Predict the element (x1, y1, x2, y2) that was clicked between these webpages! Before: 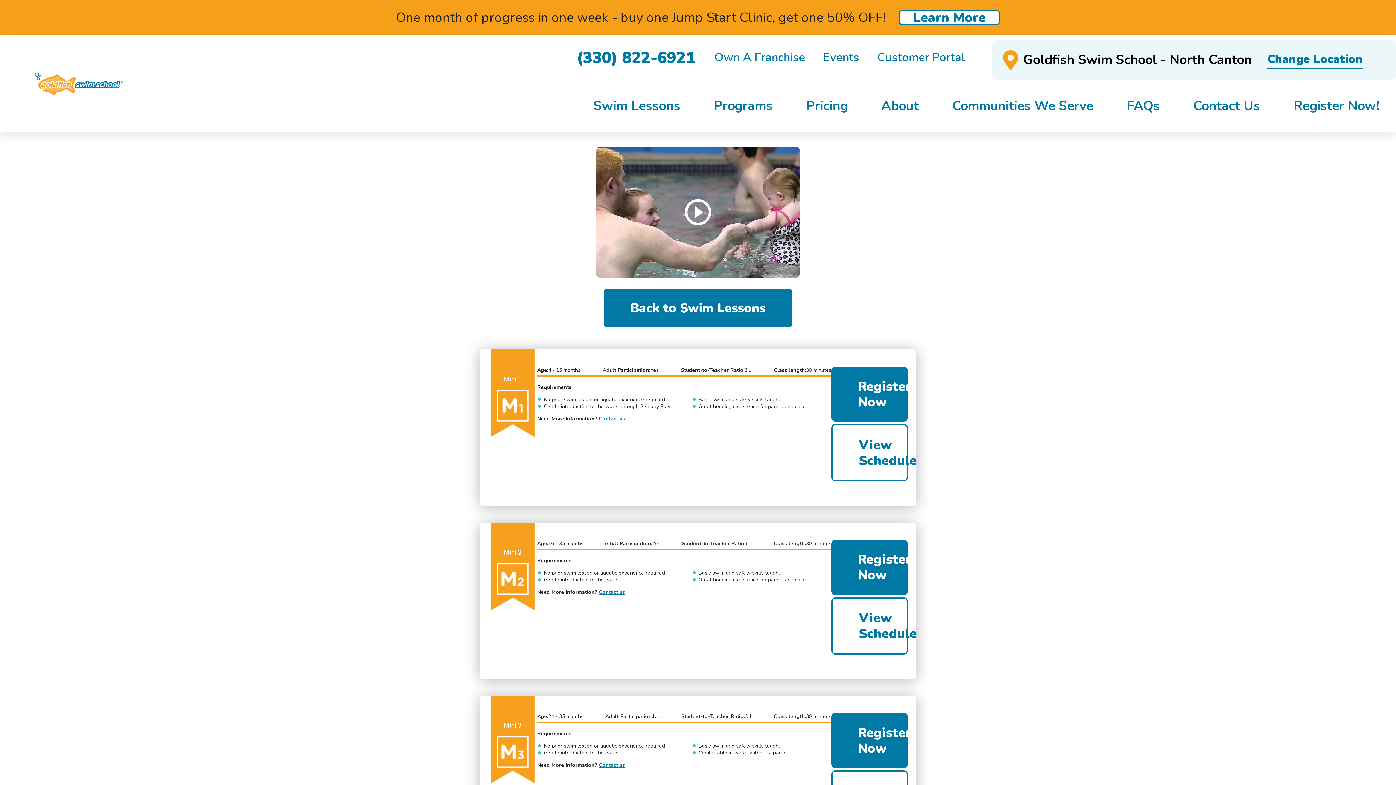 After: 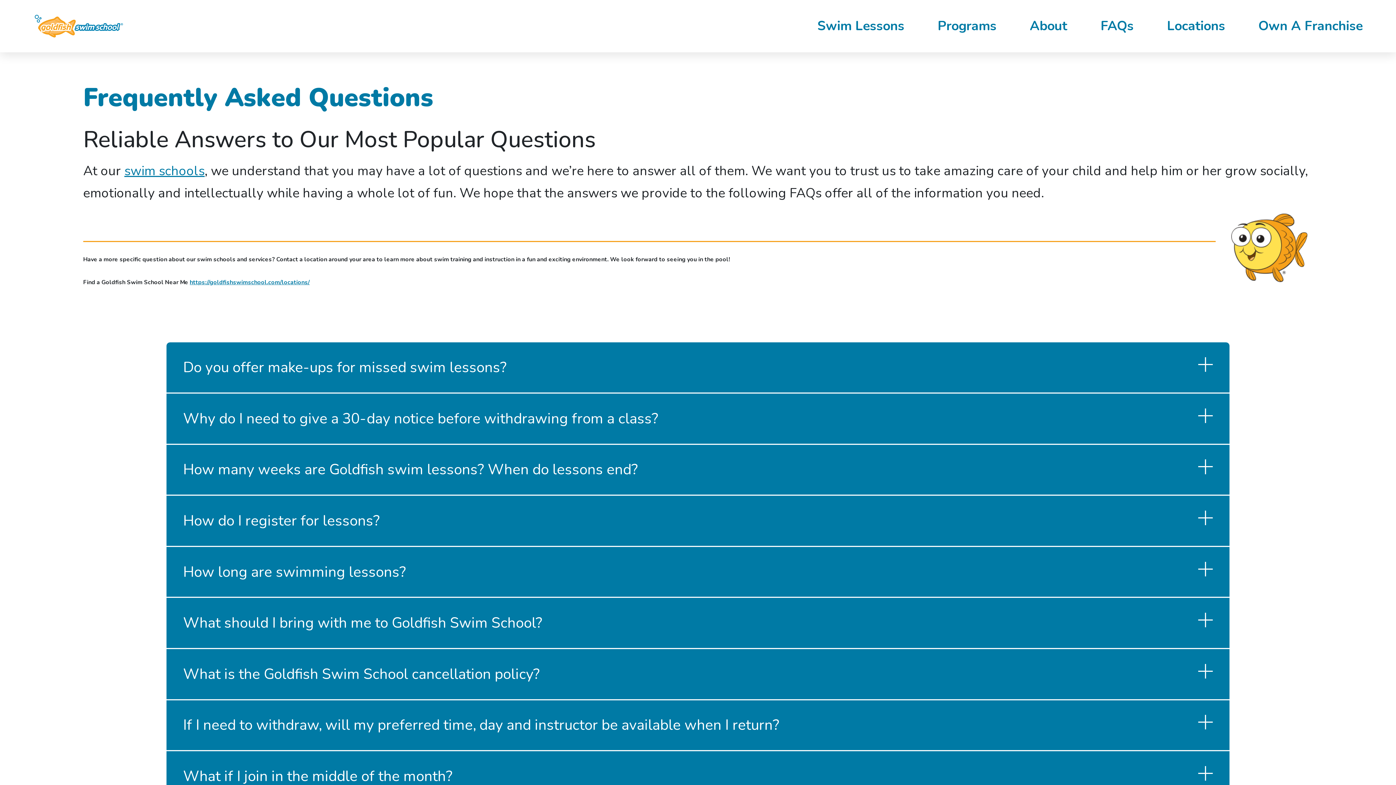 Action: bbox: (1110, 79, 1176, 132) label: FAQs